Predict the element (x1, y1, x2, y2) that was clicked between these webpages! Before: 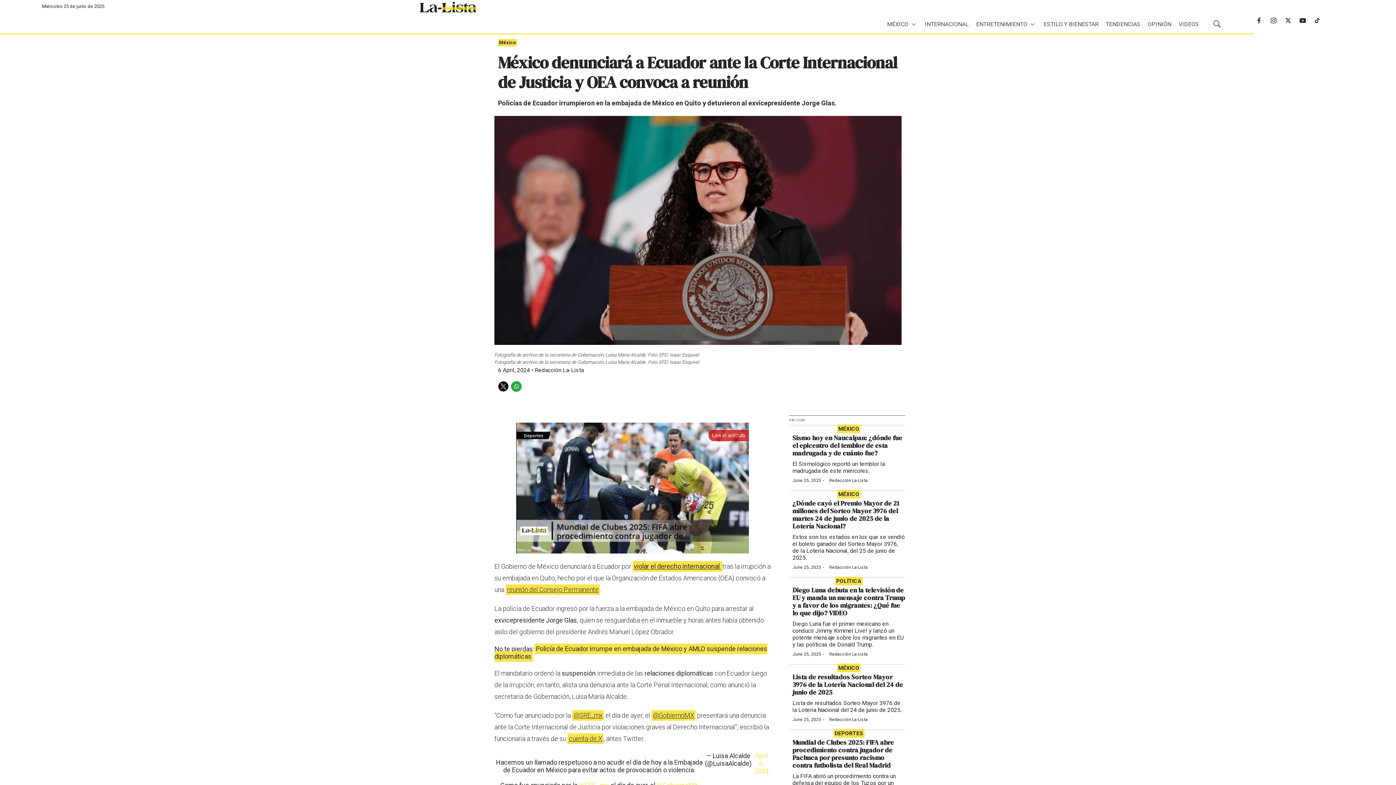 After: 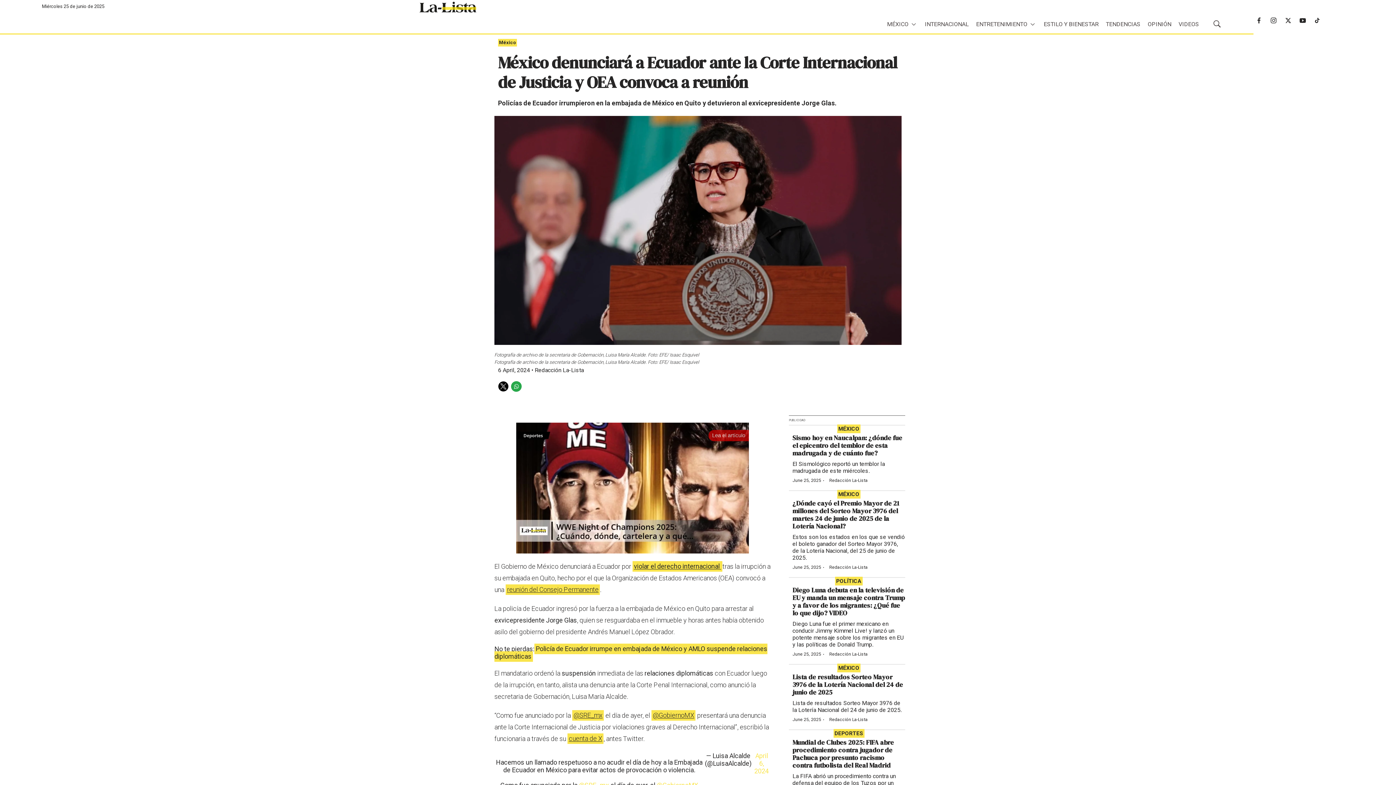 Action: label: Policía de Ecuador irrumpe en embajada de México y AMLO suspende relaciones diplomáticas bbox: (494, 644, 767, 662)